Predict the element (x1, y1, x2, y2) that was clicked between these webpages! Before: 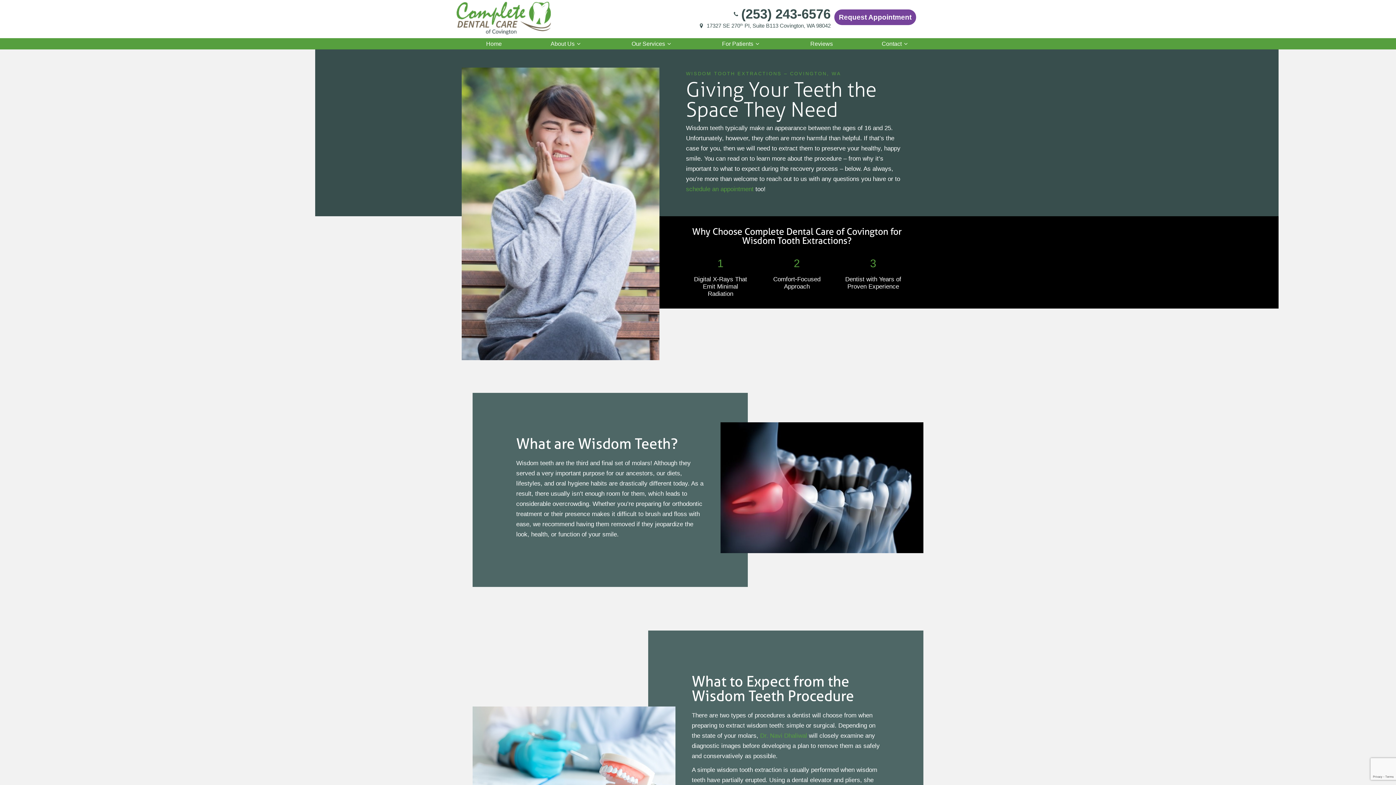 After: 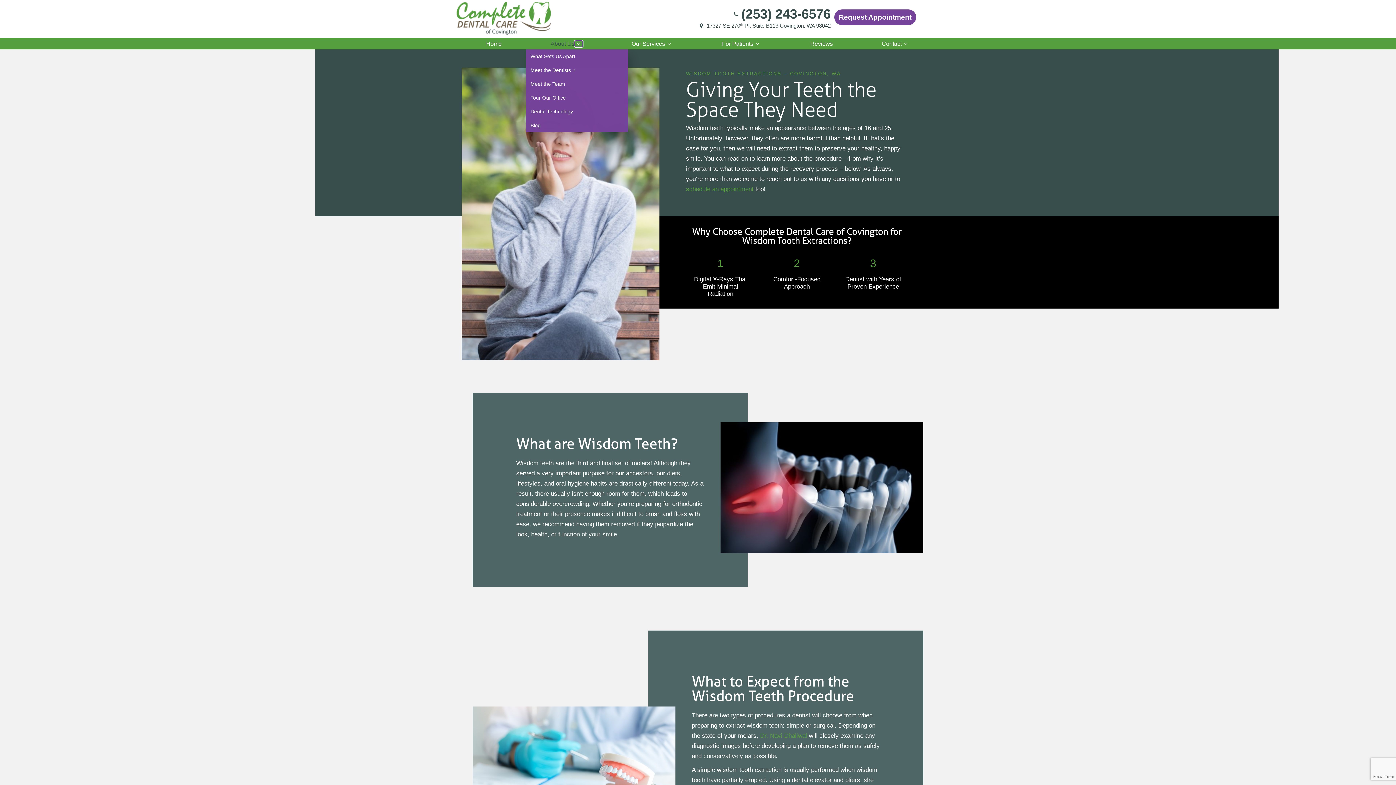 Action: label: Toggle submenu bbox: (574, 40, 582, 46)